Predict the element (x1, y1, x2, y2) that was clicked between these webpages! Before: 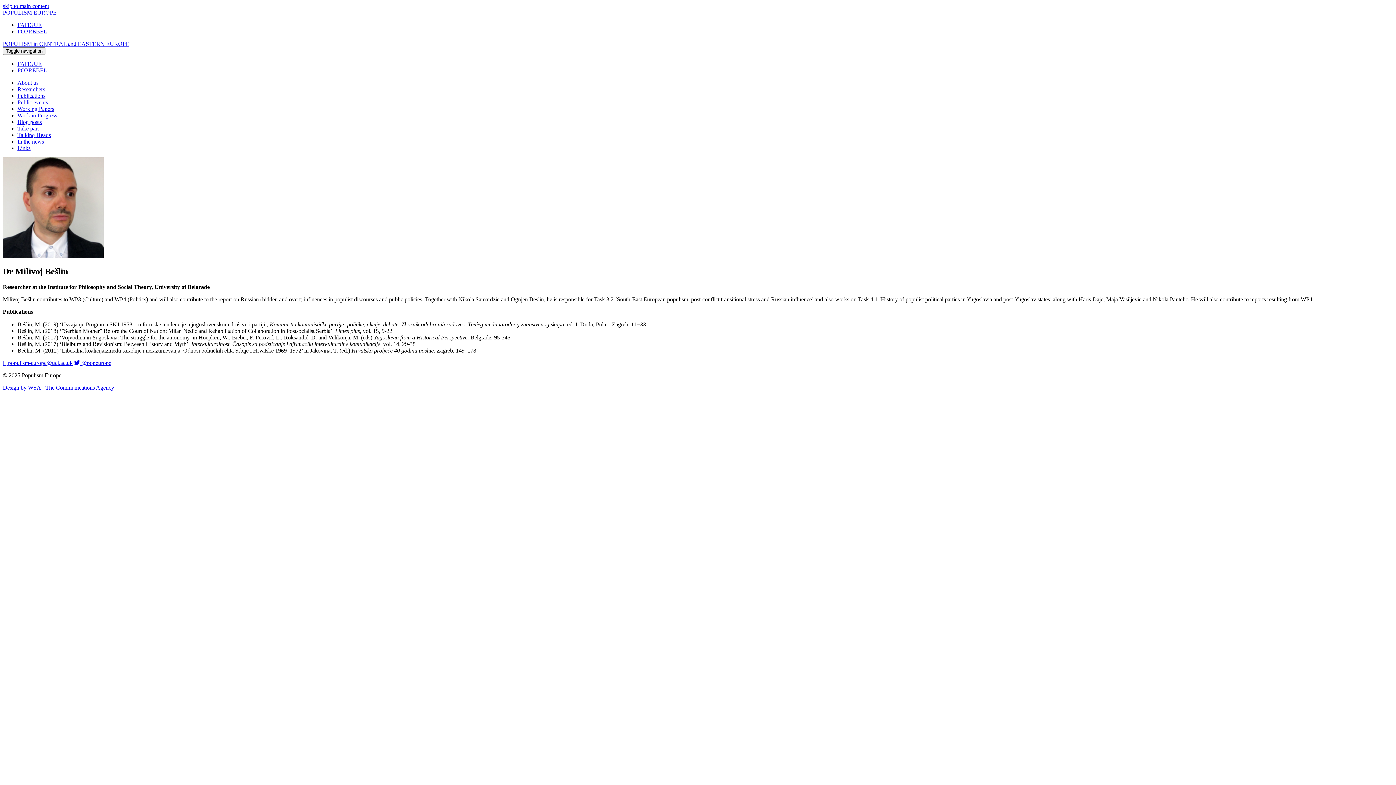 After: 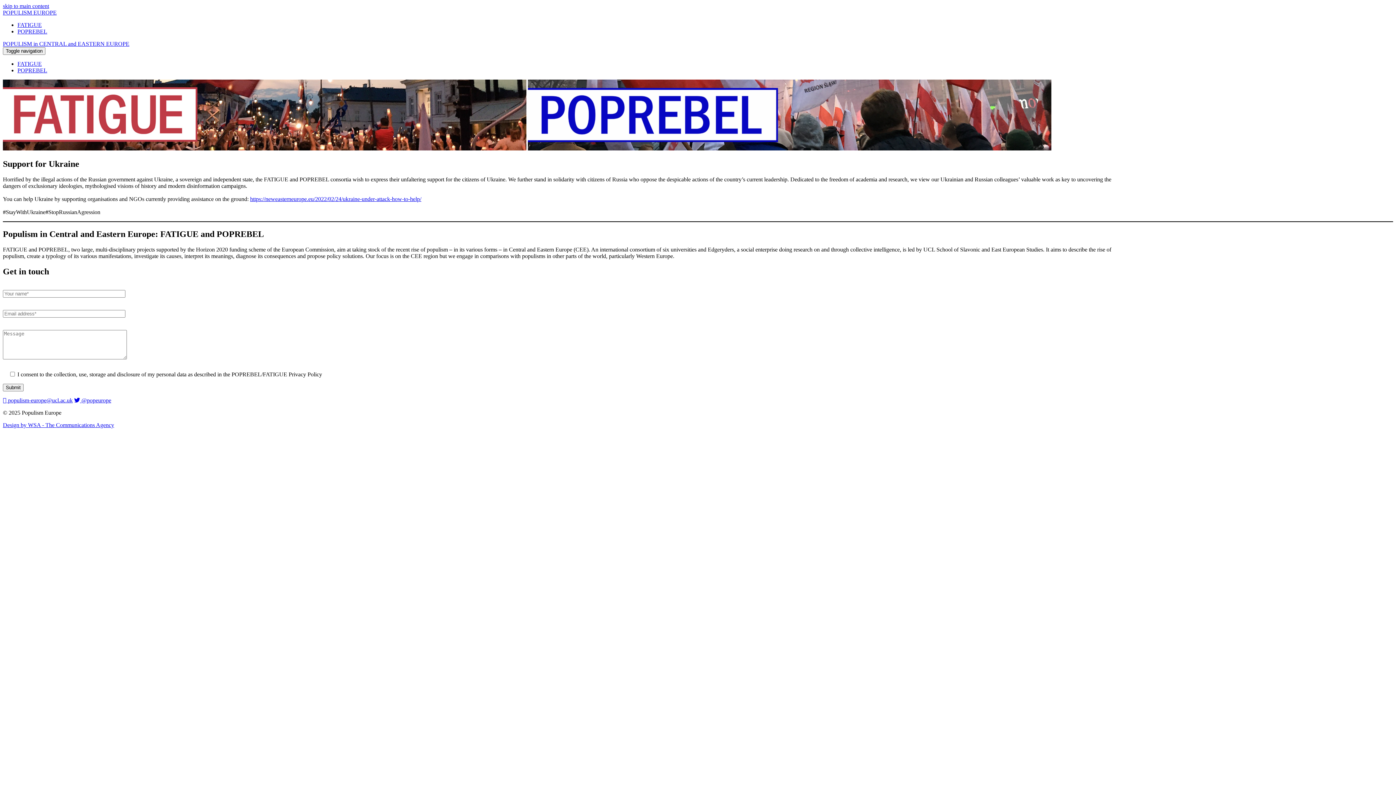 Action: label: POPULISM in CENTRAL and EASTERN EUROPE bbox: (2, 40, 129, 46)